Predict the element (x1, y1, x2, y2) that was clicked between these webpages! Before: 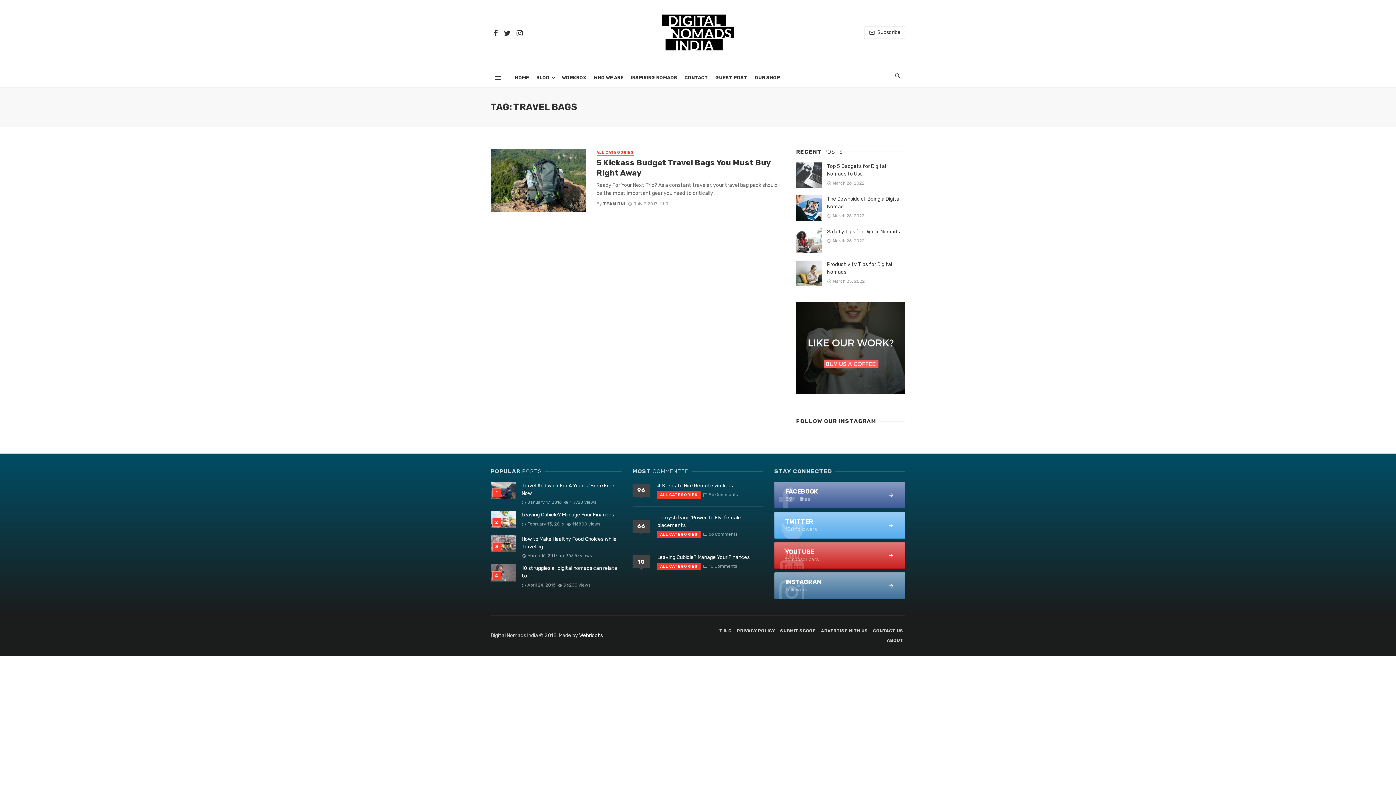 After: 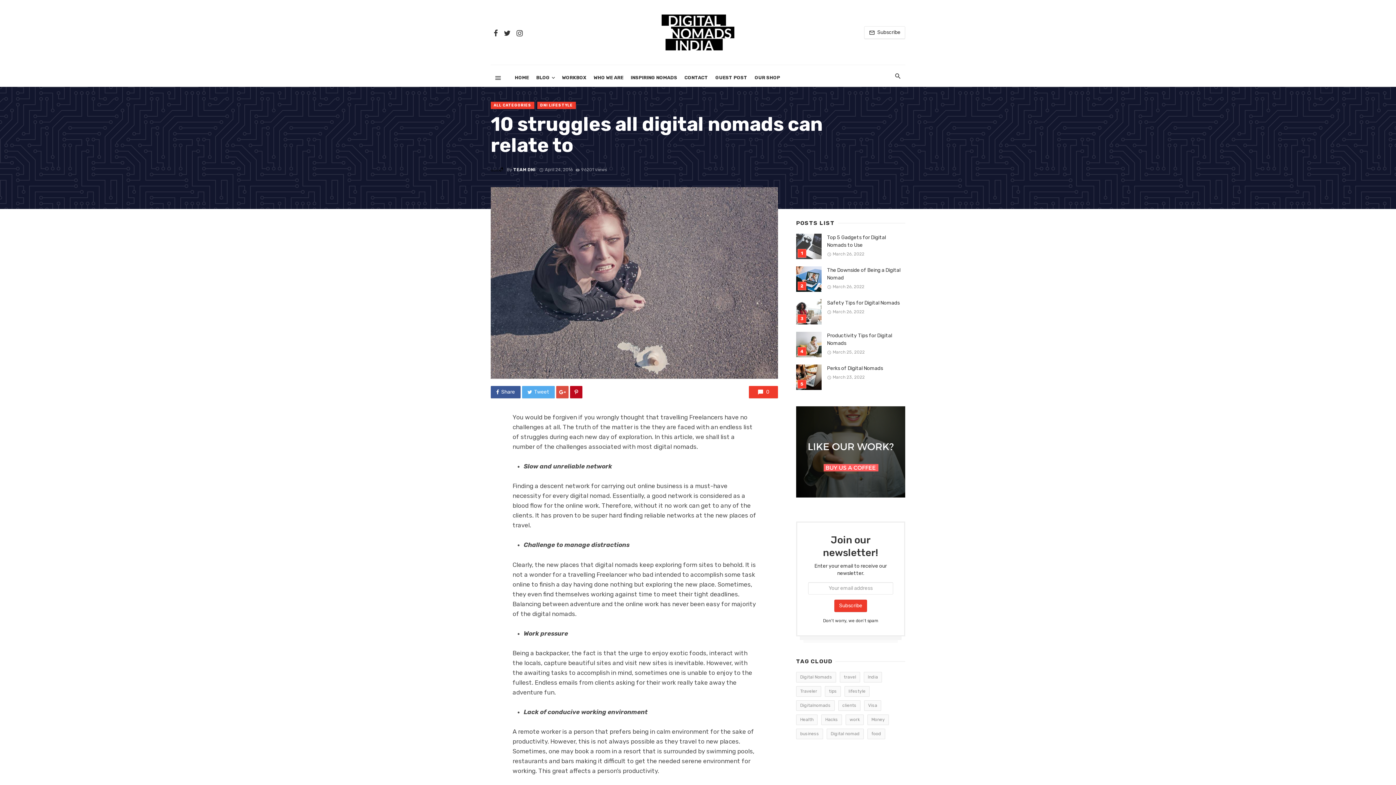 Action: bbox: (490, 564, 516, 581)